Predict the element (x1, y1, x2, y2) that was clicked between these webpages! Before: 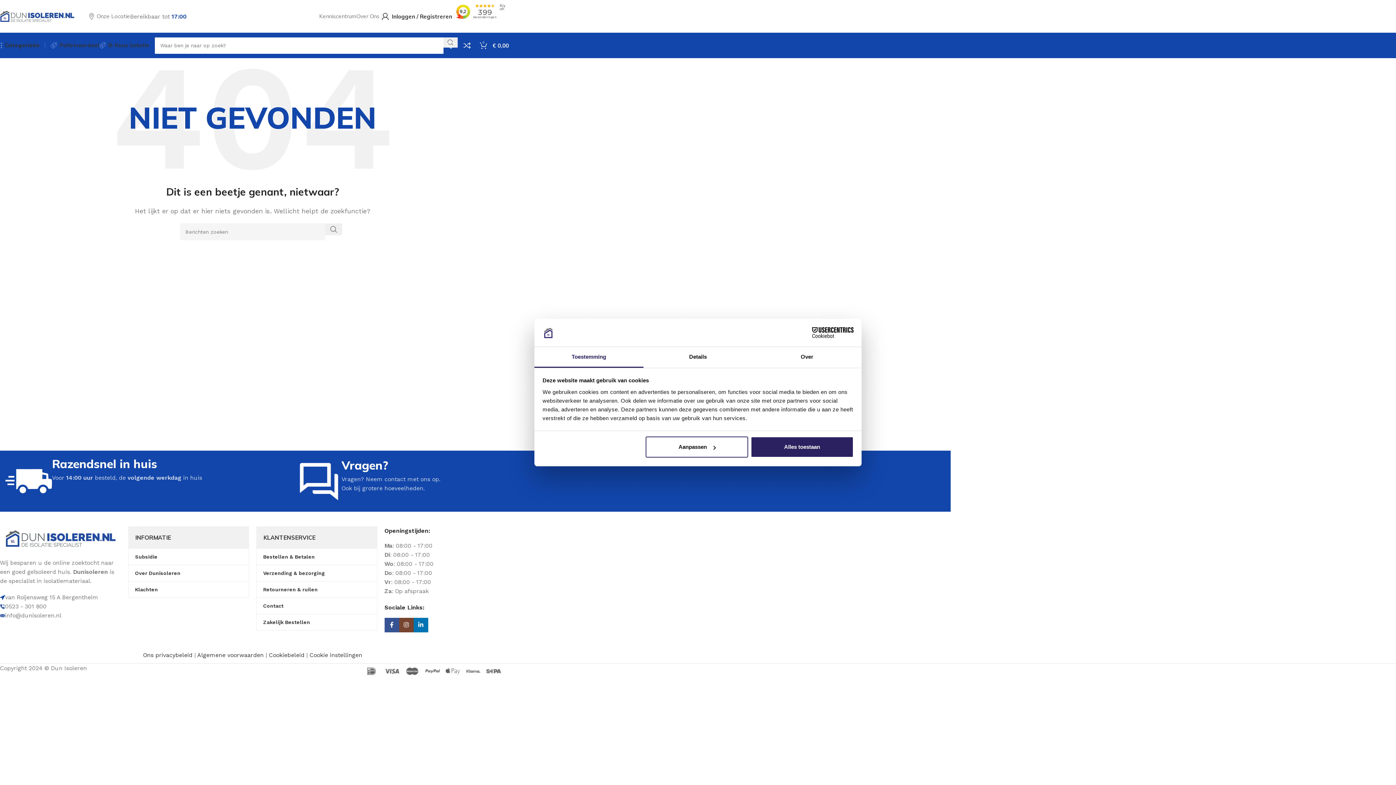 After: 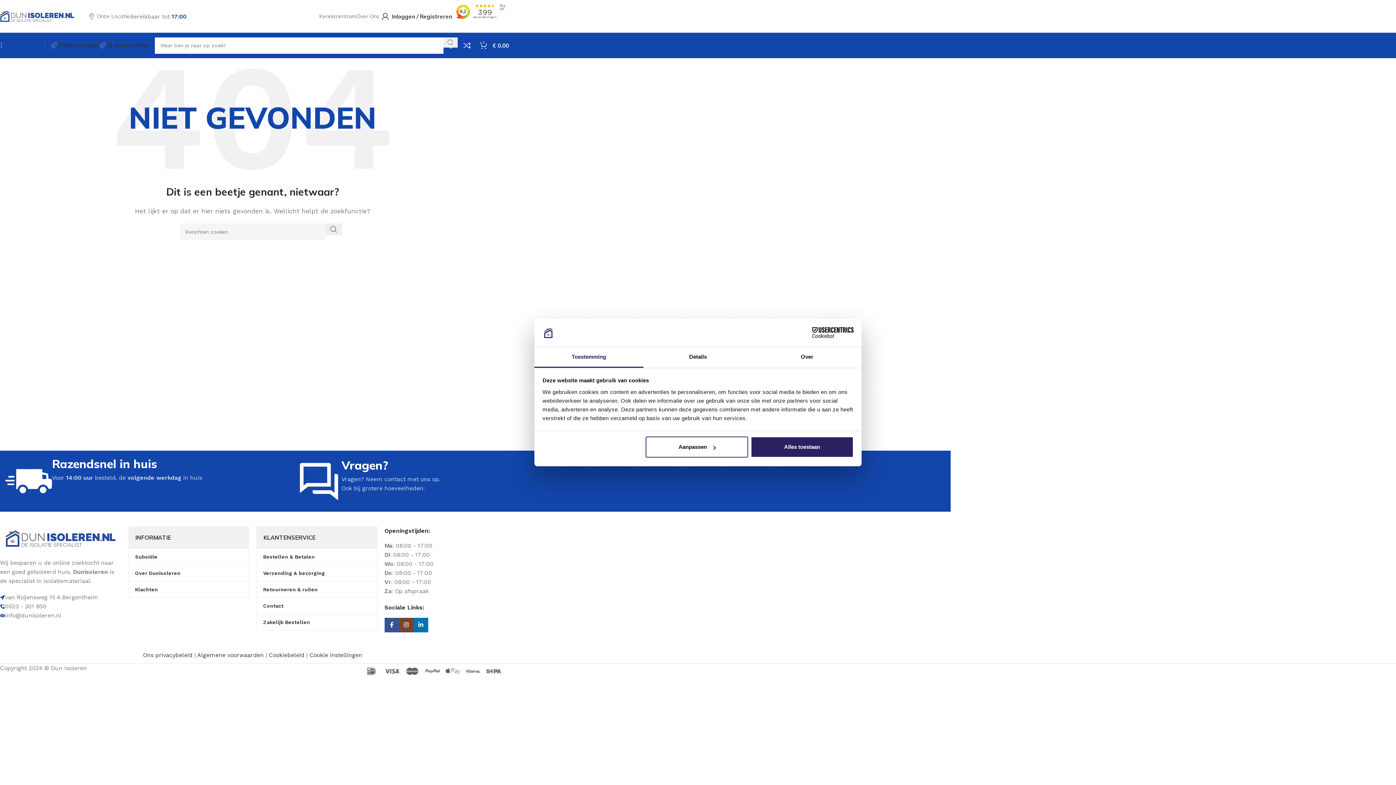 Action: bbox: (-3, 38, 39, 52) label: Categorieën